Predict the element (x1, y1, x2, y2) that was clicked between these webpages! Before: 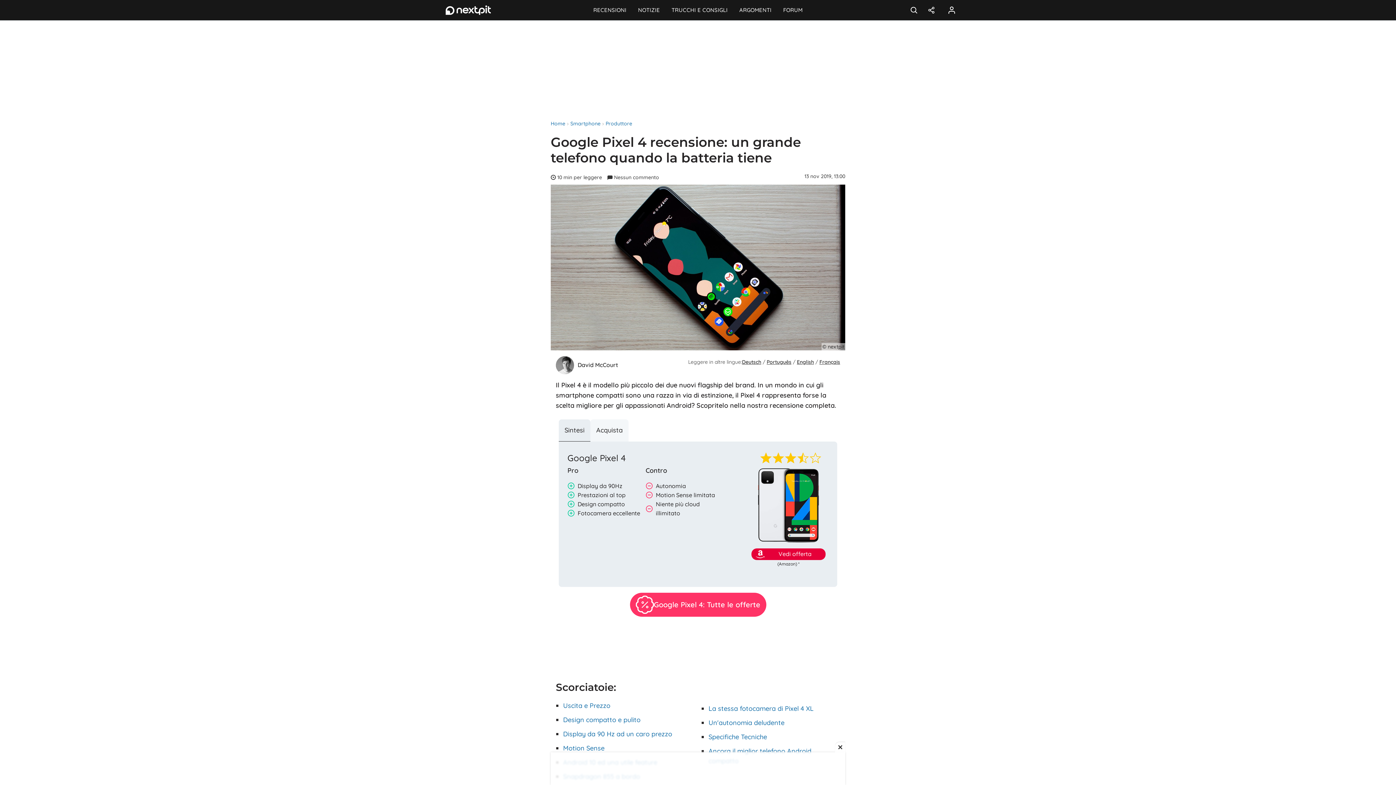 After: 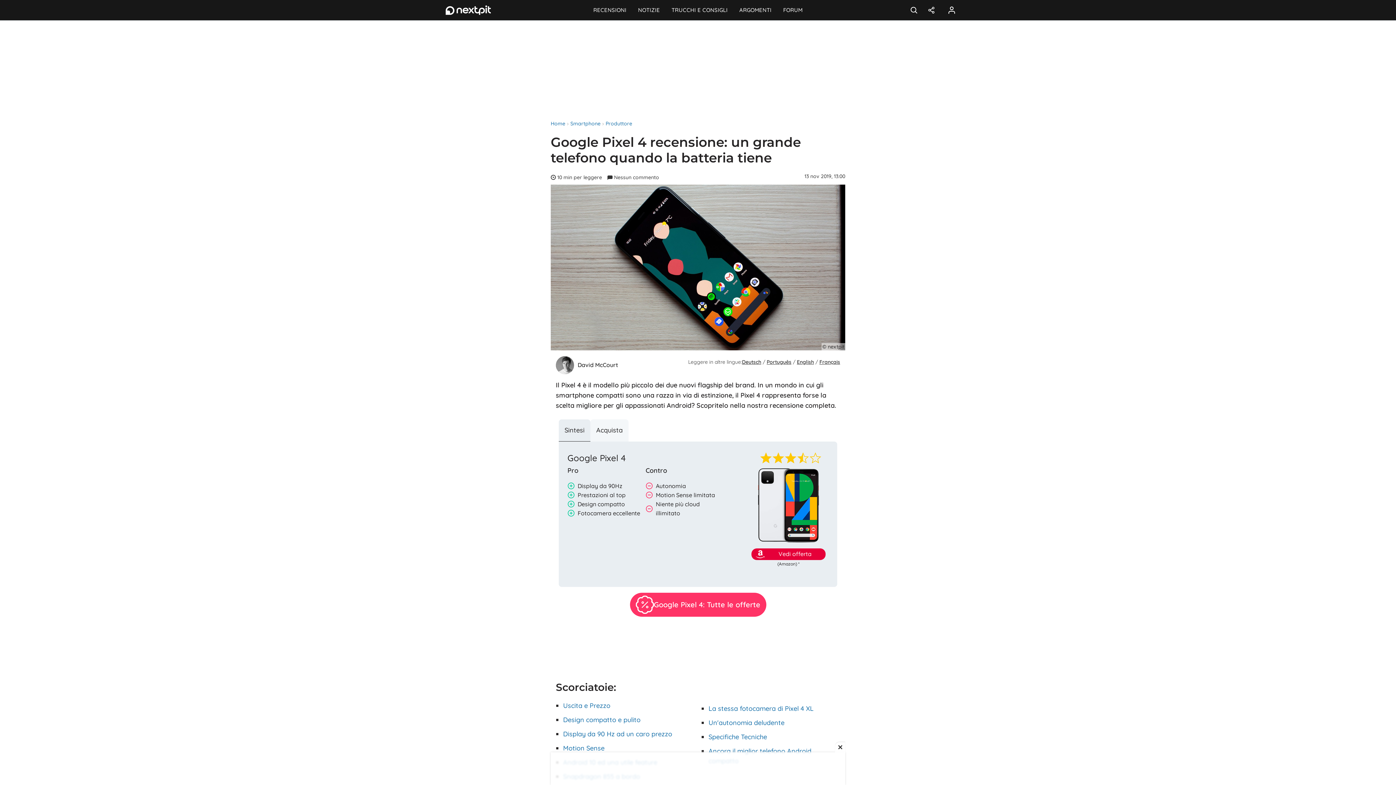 Action: label: Sintesi bbox: (558, 419, 590, 441)